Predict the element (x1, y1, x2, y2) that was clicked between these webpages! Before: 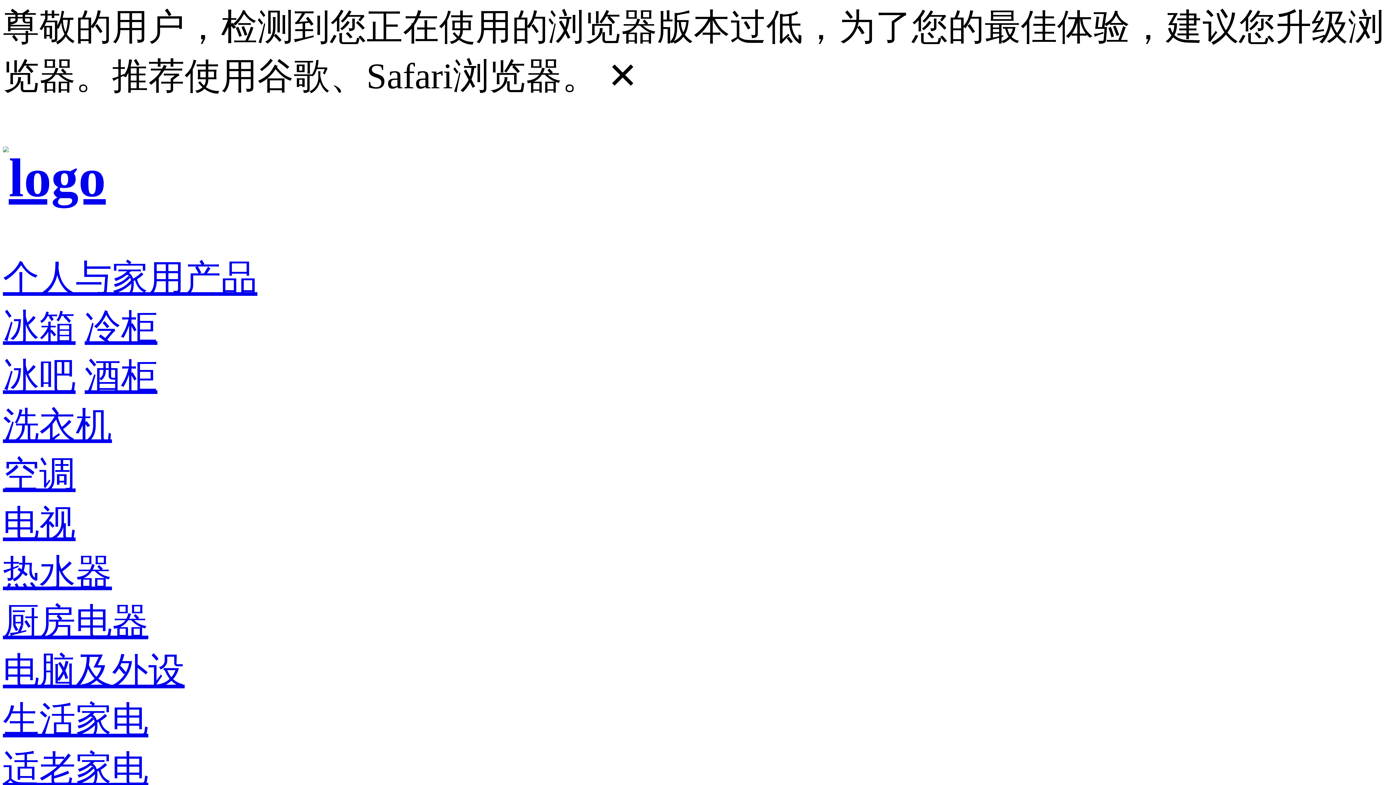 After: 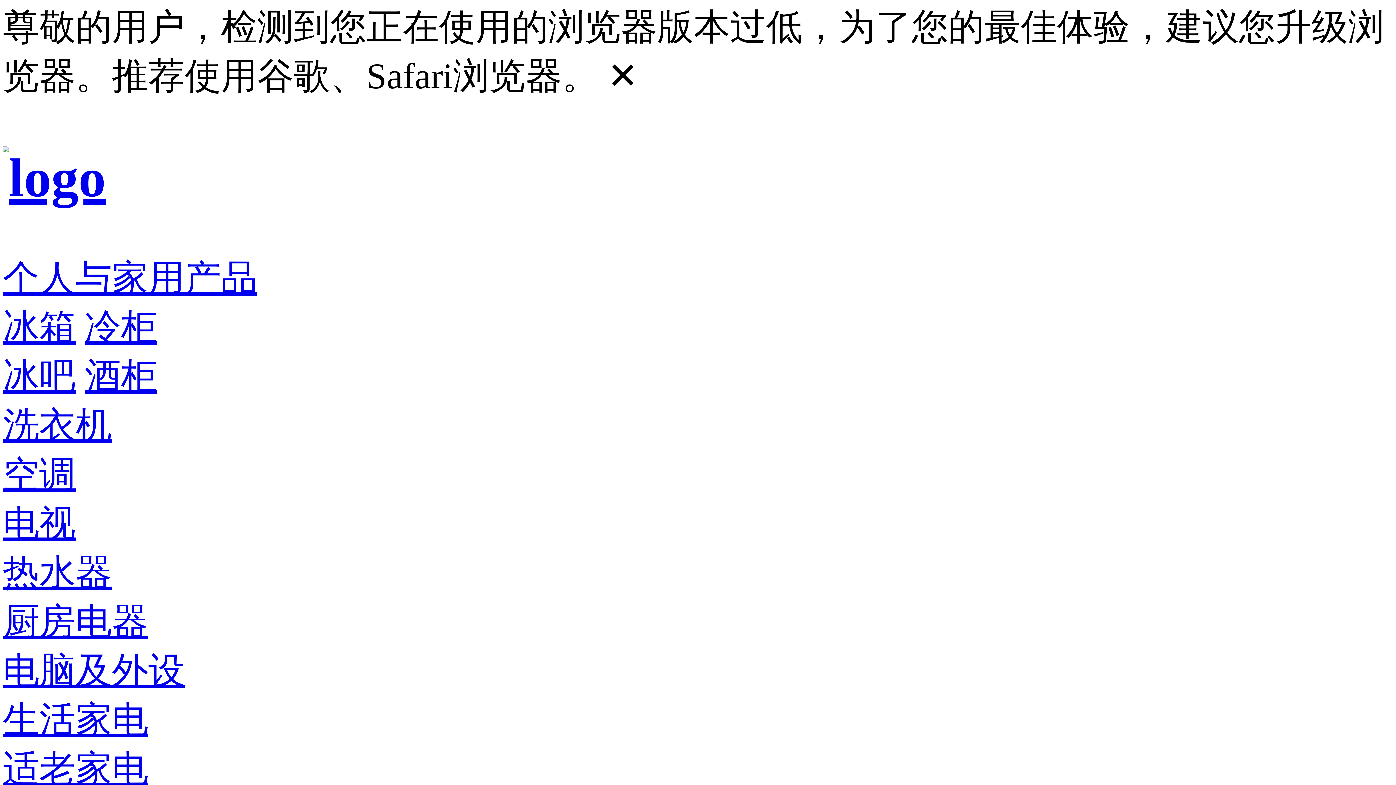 Action: bbox: (2, 503, 75, 544) label: 电视